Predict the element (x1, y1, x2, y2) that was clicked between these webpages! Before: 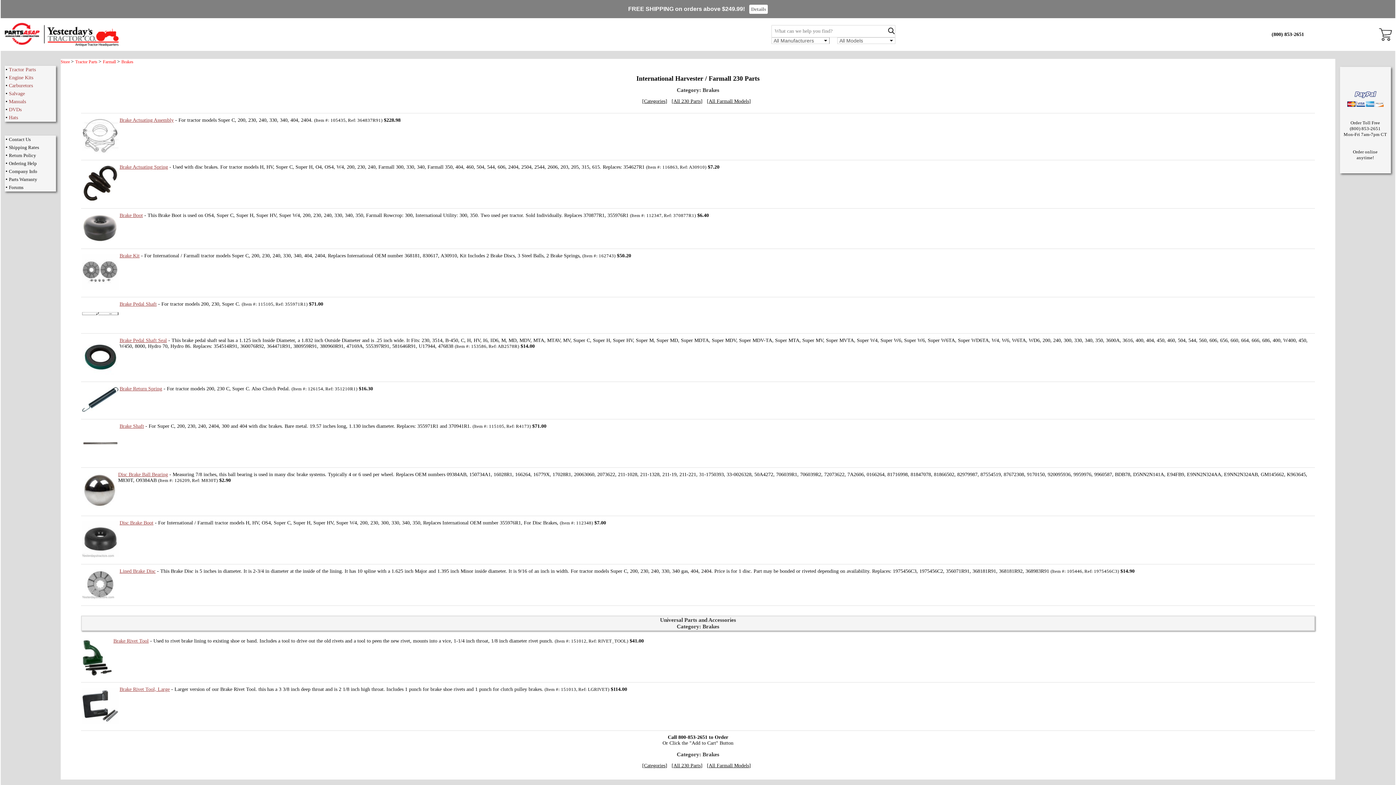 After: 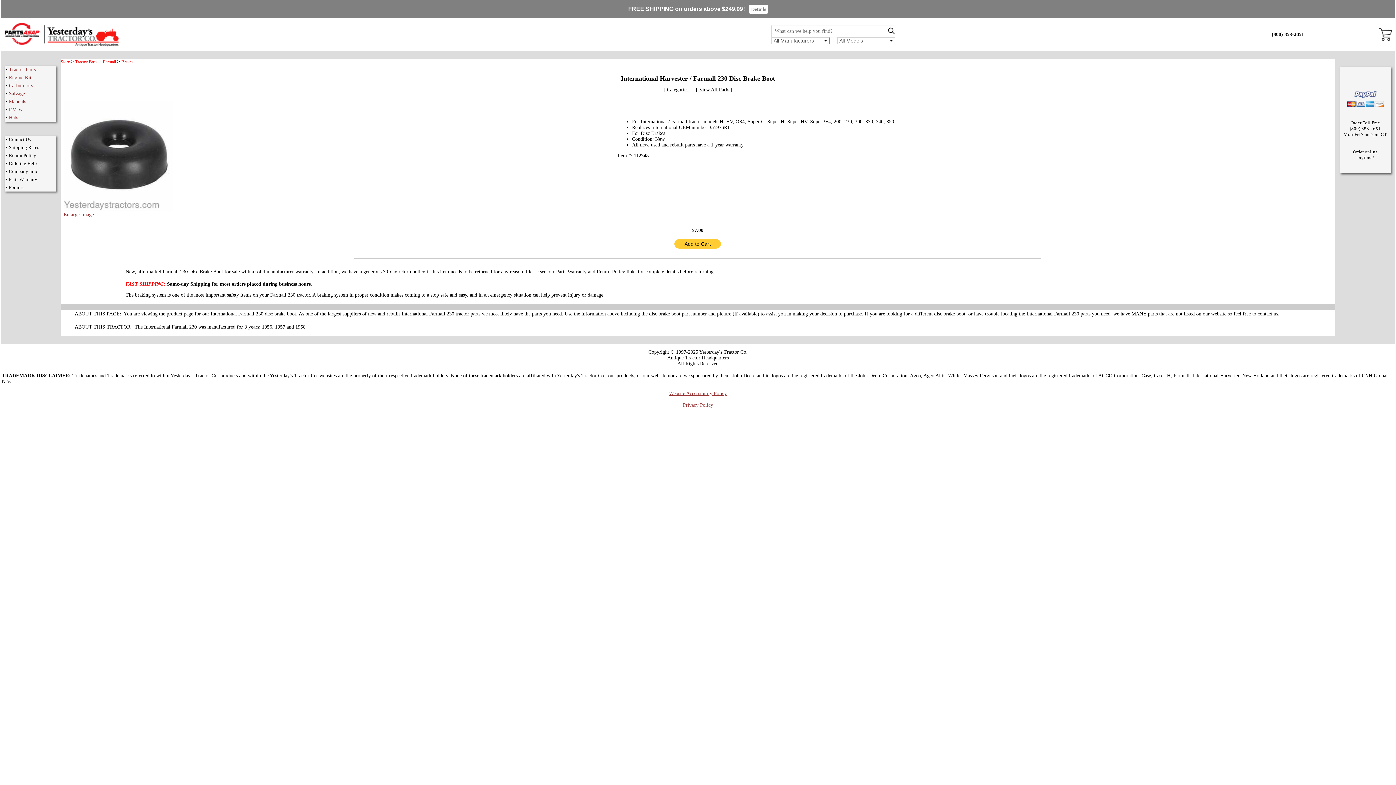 Action: label: Disc Brake Boot bbox: (119, 520, 153, 525)